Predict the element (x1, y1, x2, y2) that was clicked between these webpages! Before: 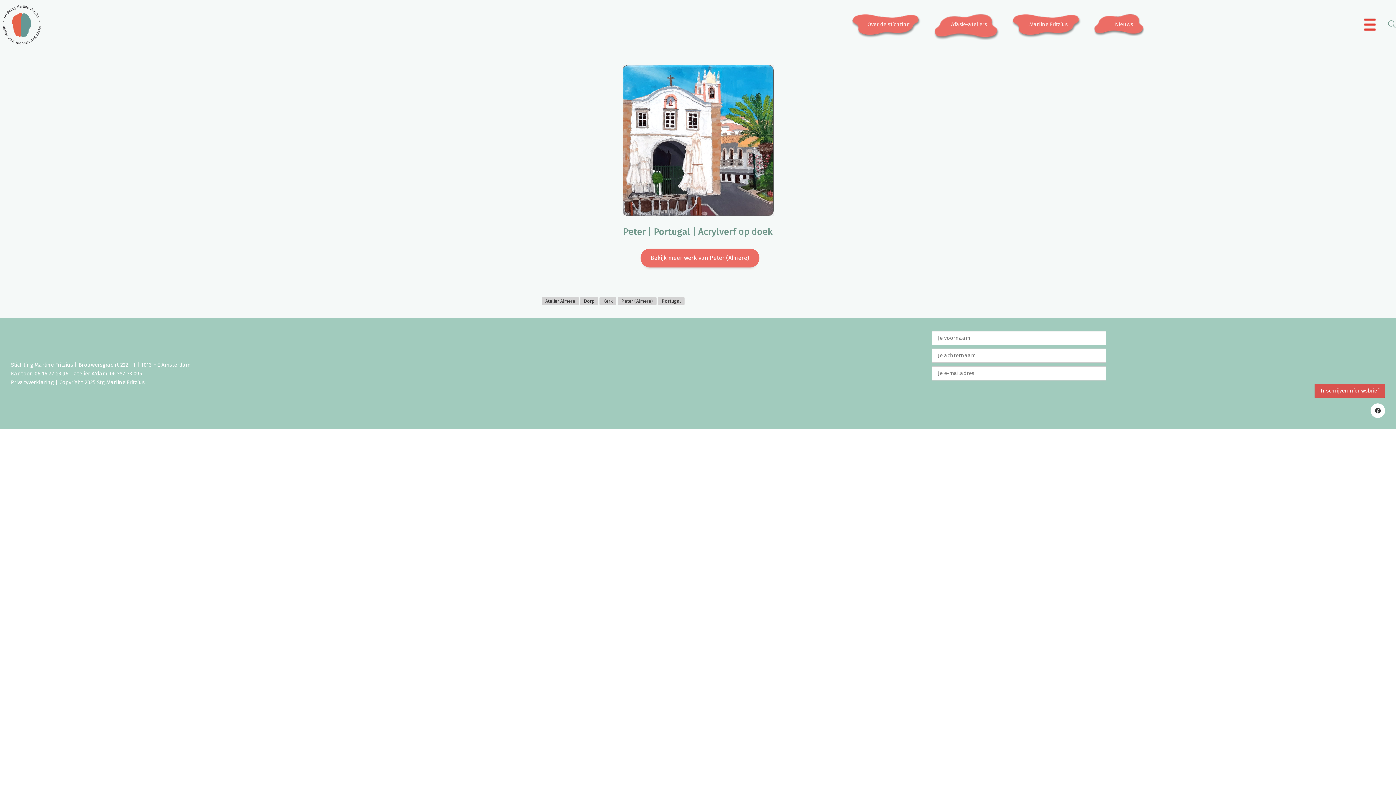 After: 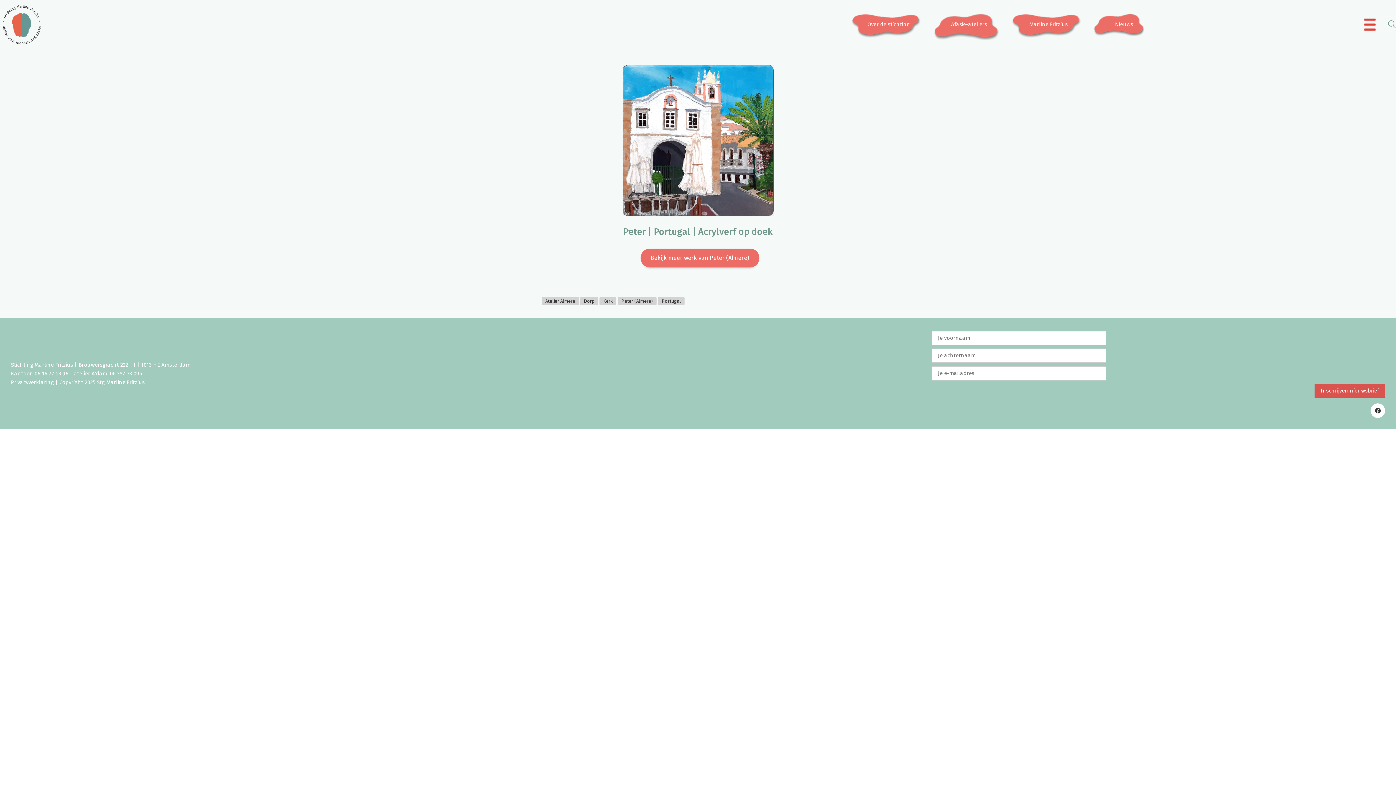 Action: label: Facebook bbox: (1370, 403, 1385, 418)